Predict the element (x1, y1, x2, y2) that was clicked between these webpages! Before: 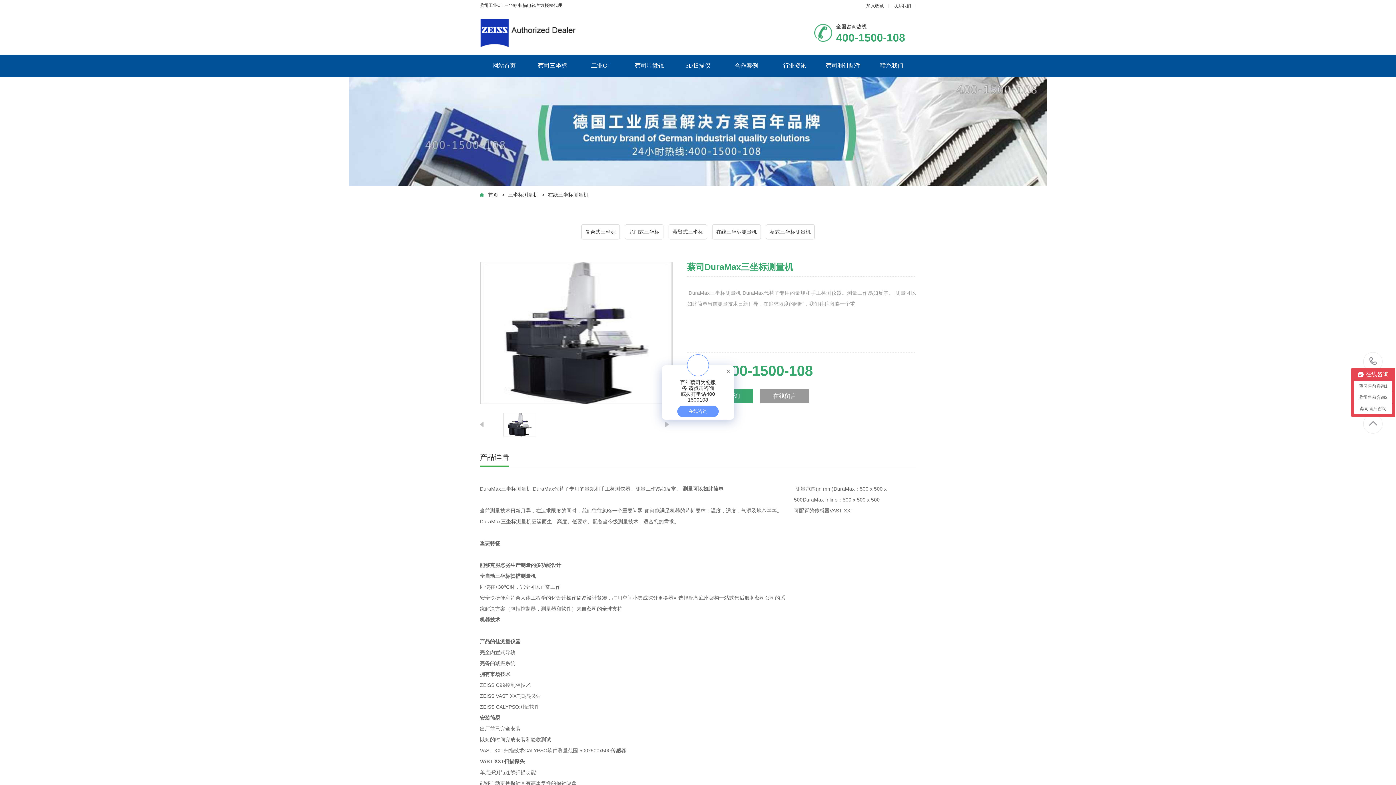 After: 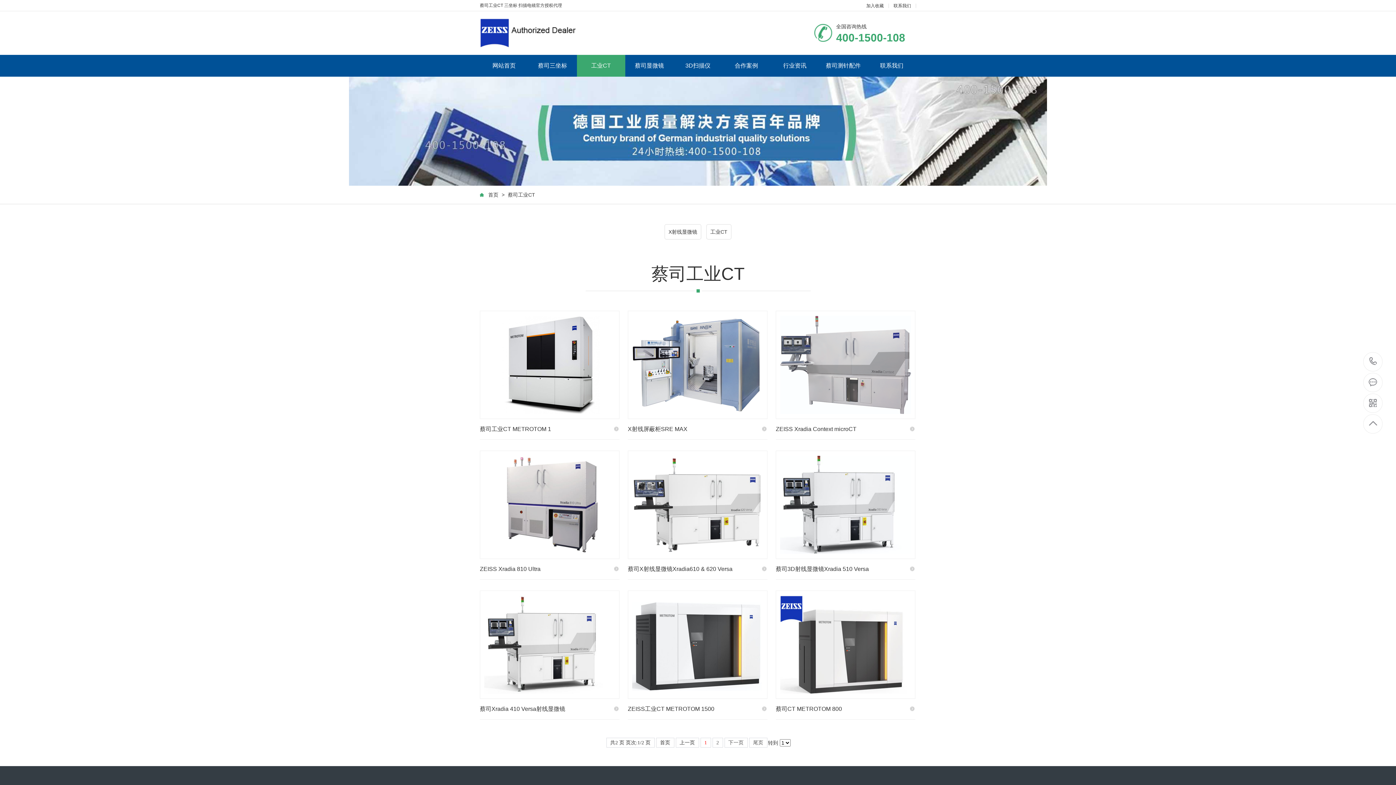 Action: bbox: (576, 54, 625, 76) label: 工业CT